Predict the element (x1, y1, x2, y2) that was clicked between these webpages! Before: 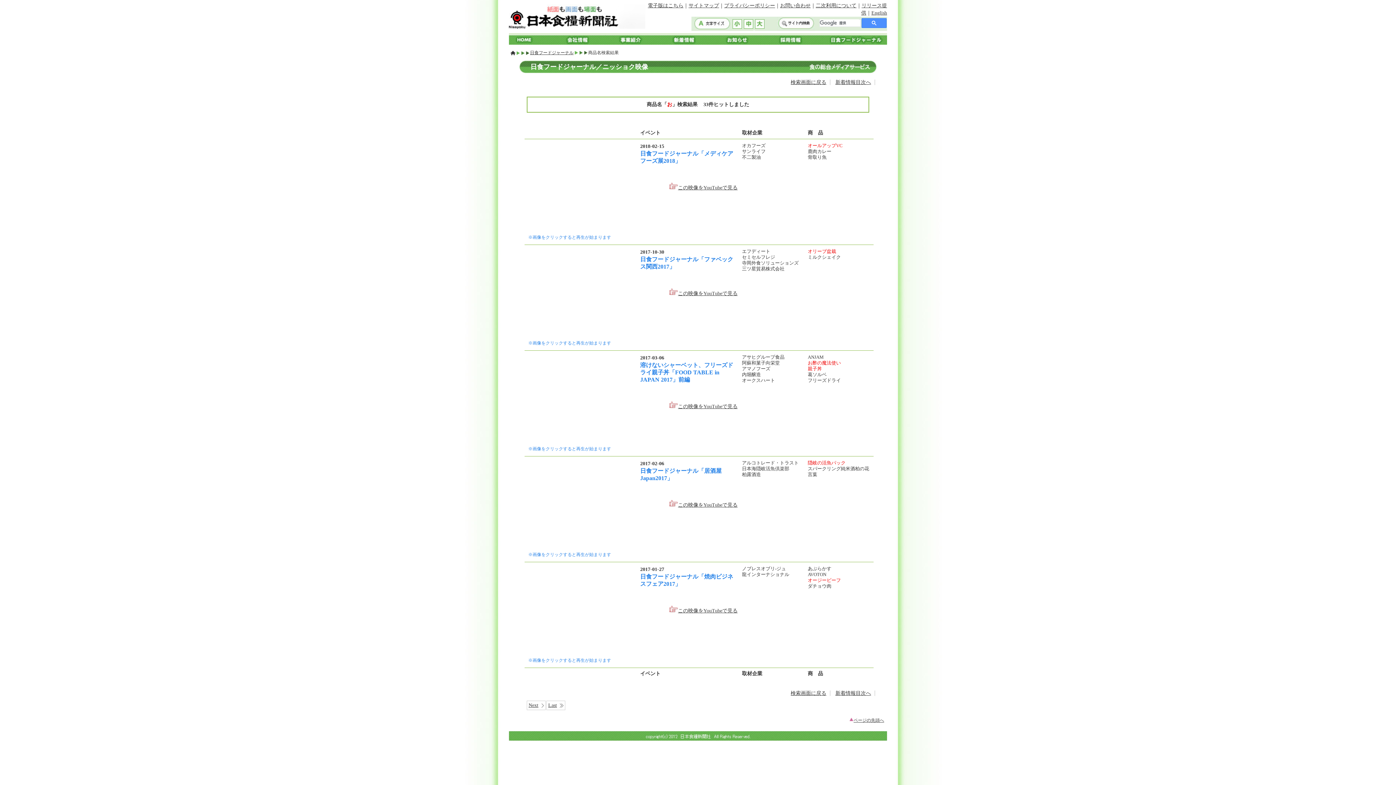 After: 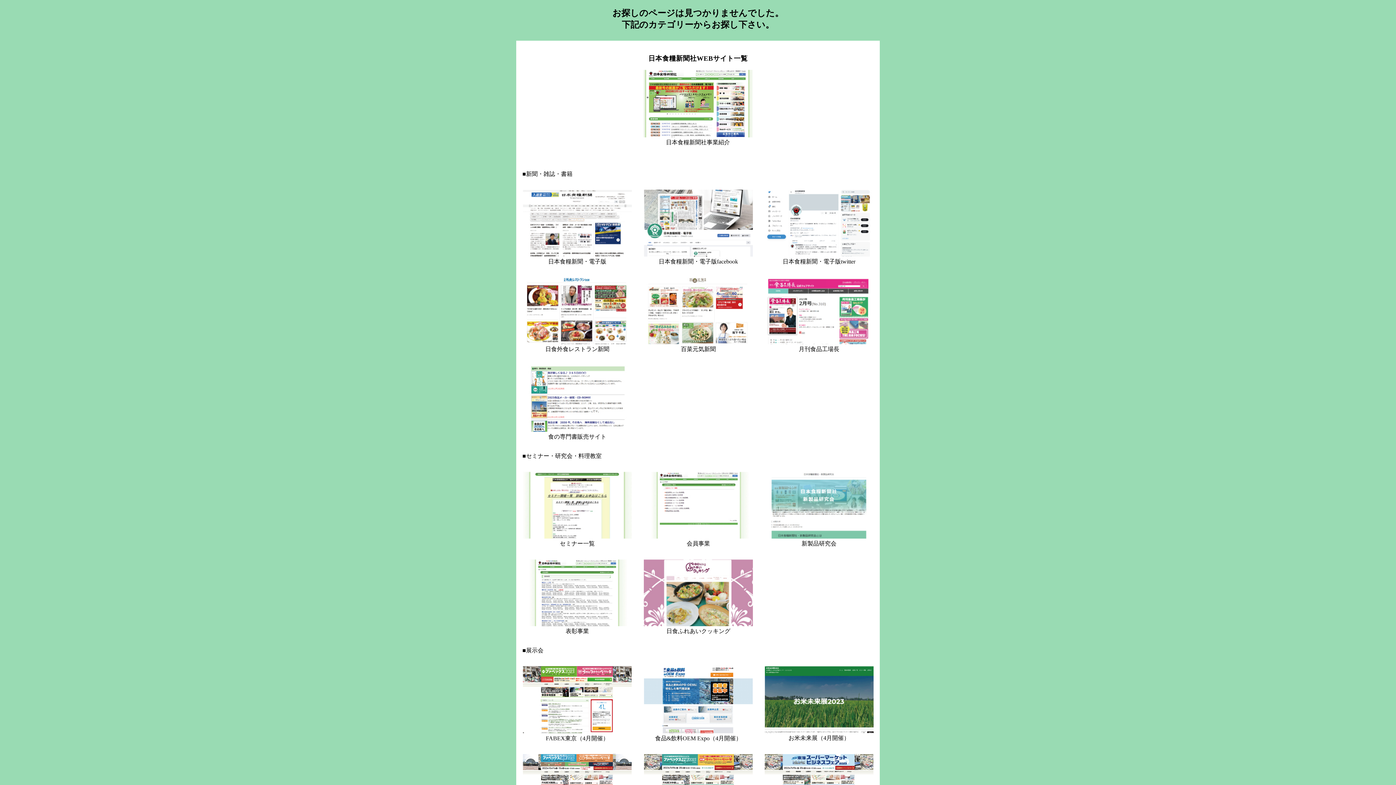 Action: label: お問い合わせ bbox: (780, 2, 810, 8)